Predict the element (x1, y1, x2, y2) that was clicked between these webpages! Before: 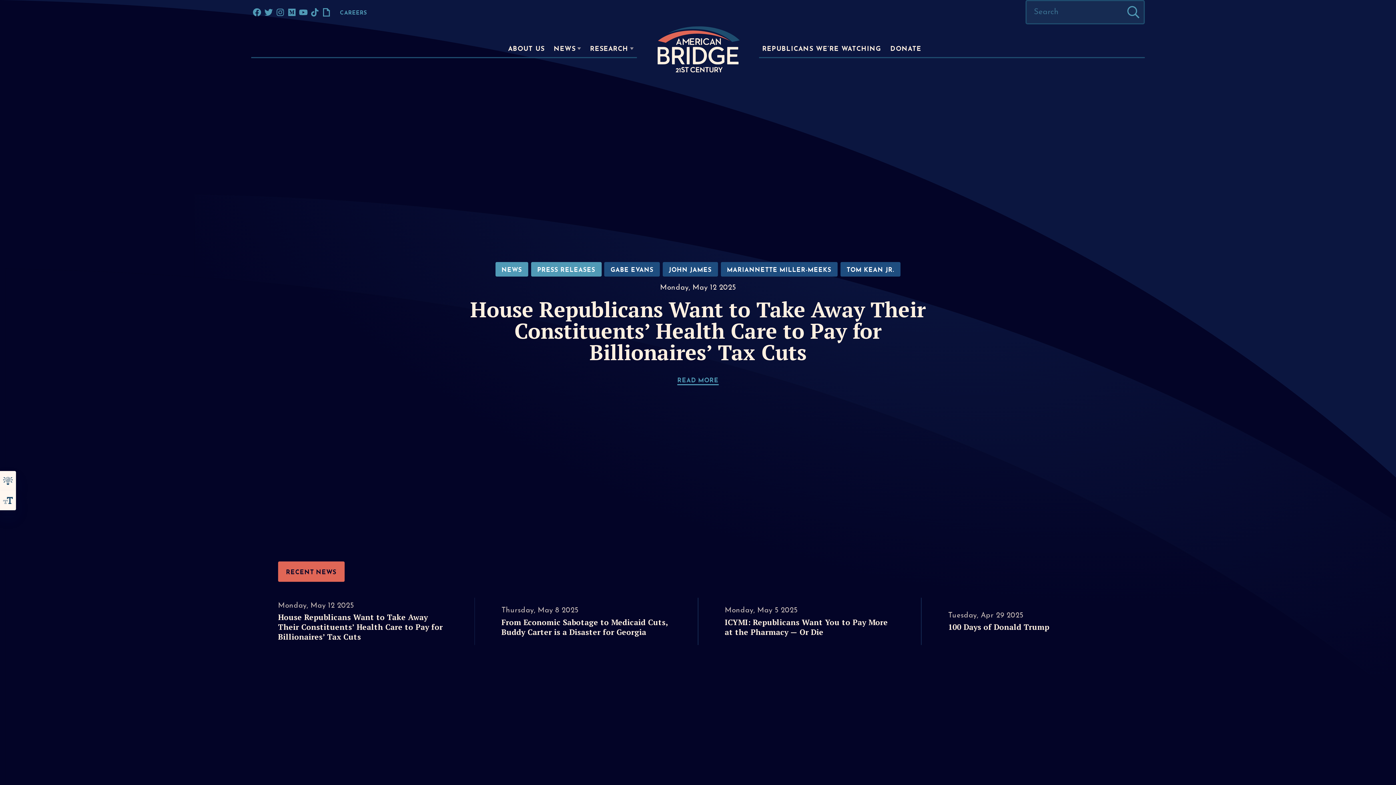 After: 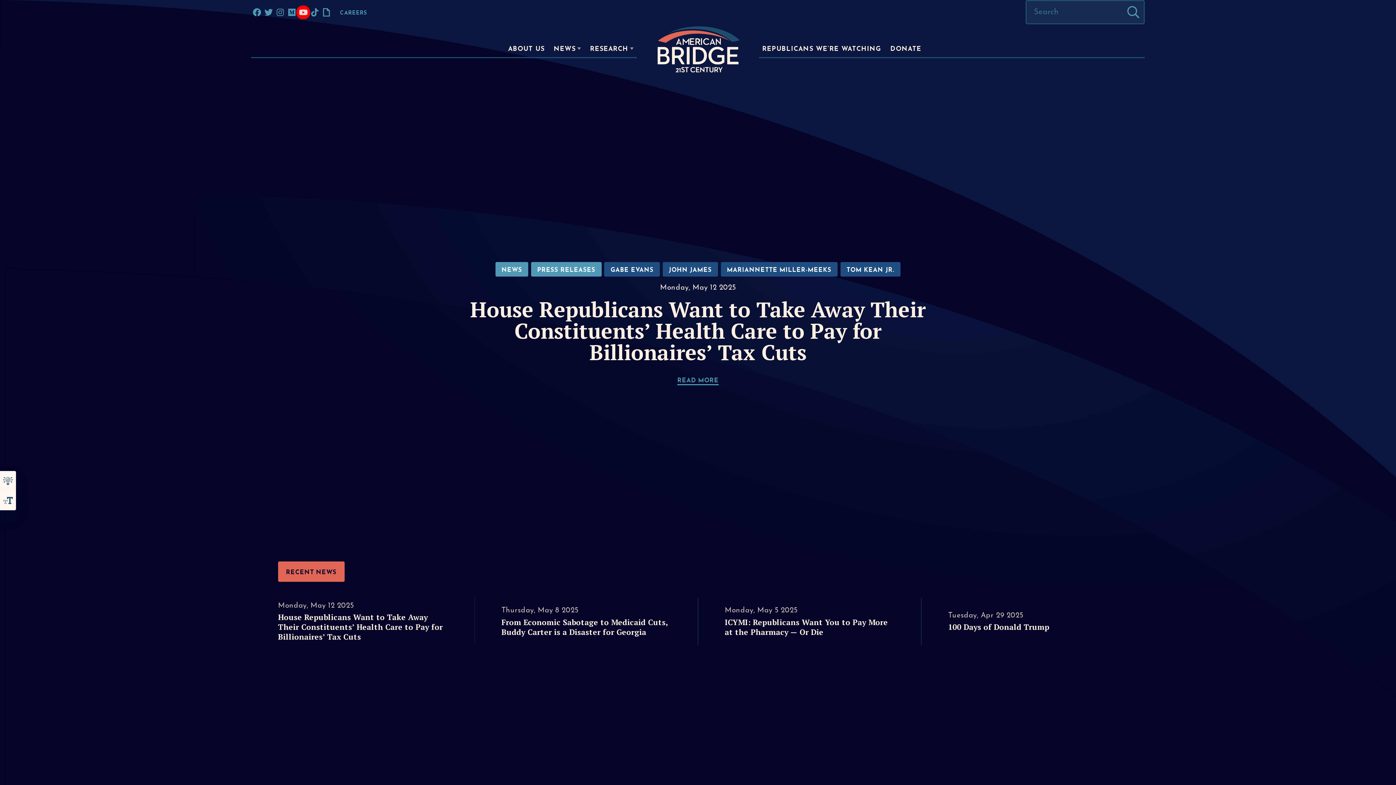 Action: label: American Bridge PAC YouTube bbox: (299, 8, 307, 16)